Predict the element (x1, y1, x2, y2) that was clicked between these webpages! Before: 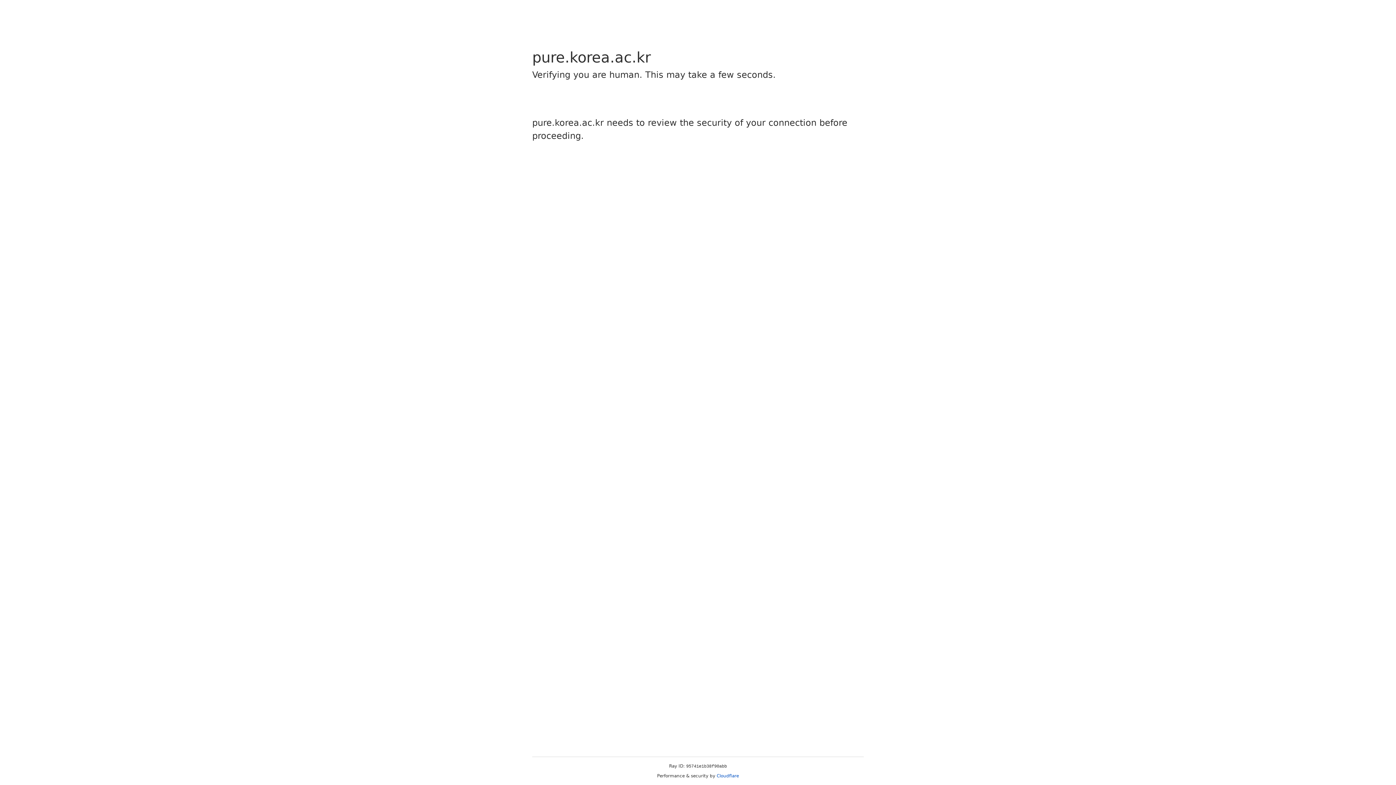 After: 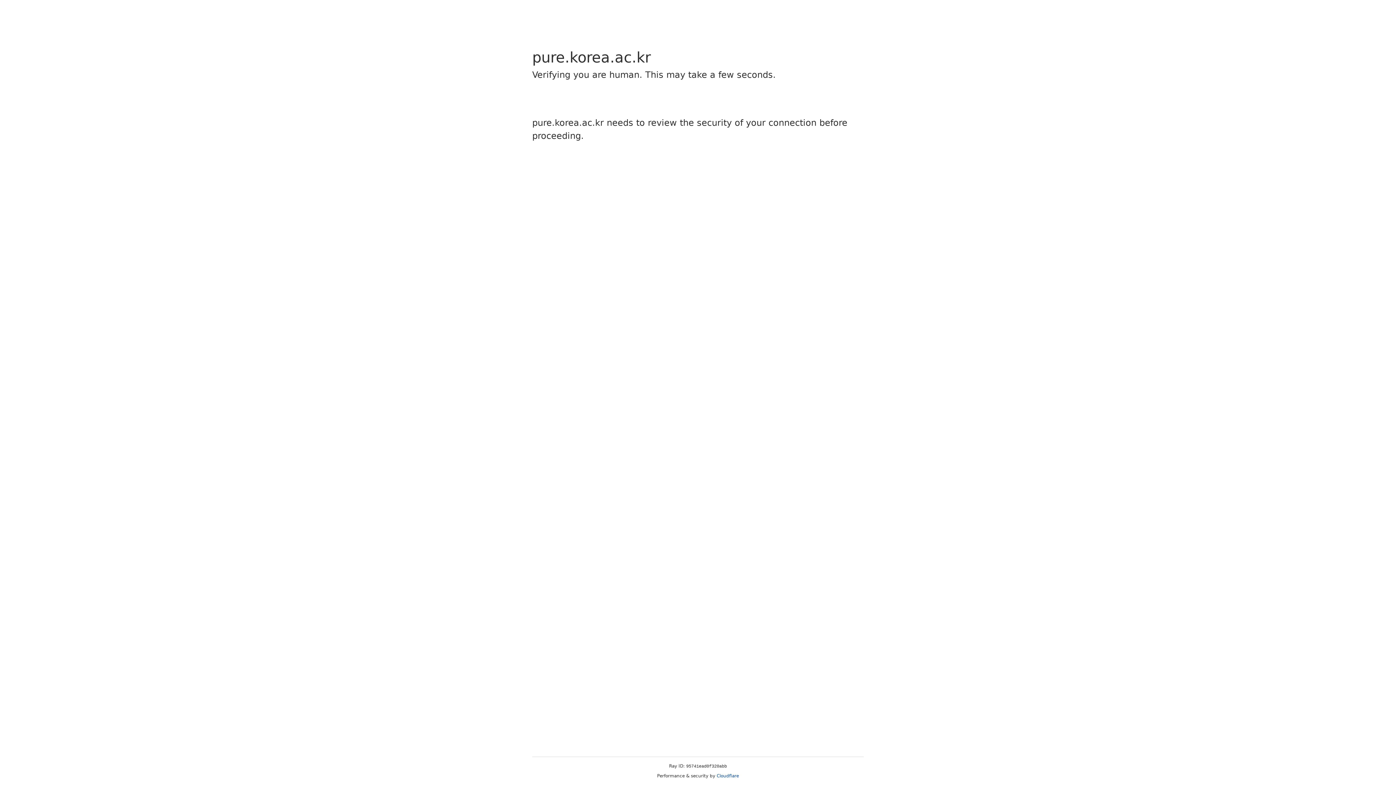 Action: bbox: (716, 773, 739, 778) label: Cloudflare